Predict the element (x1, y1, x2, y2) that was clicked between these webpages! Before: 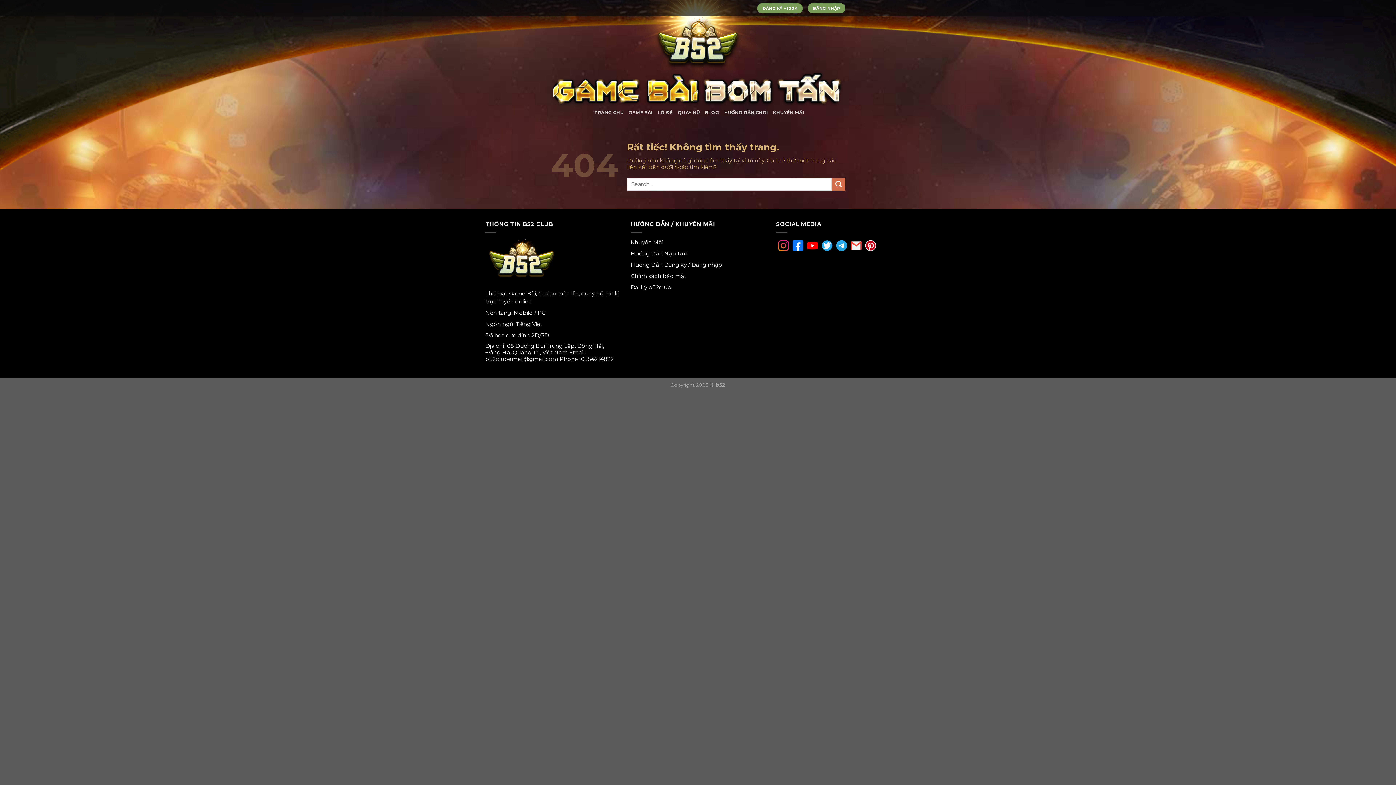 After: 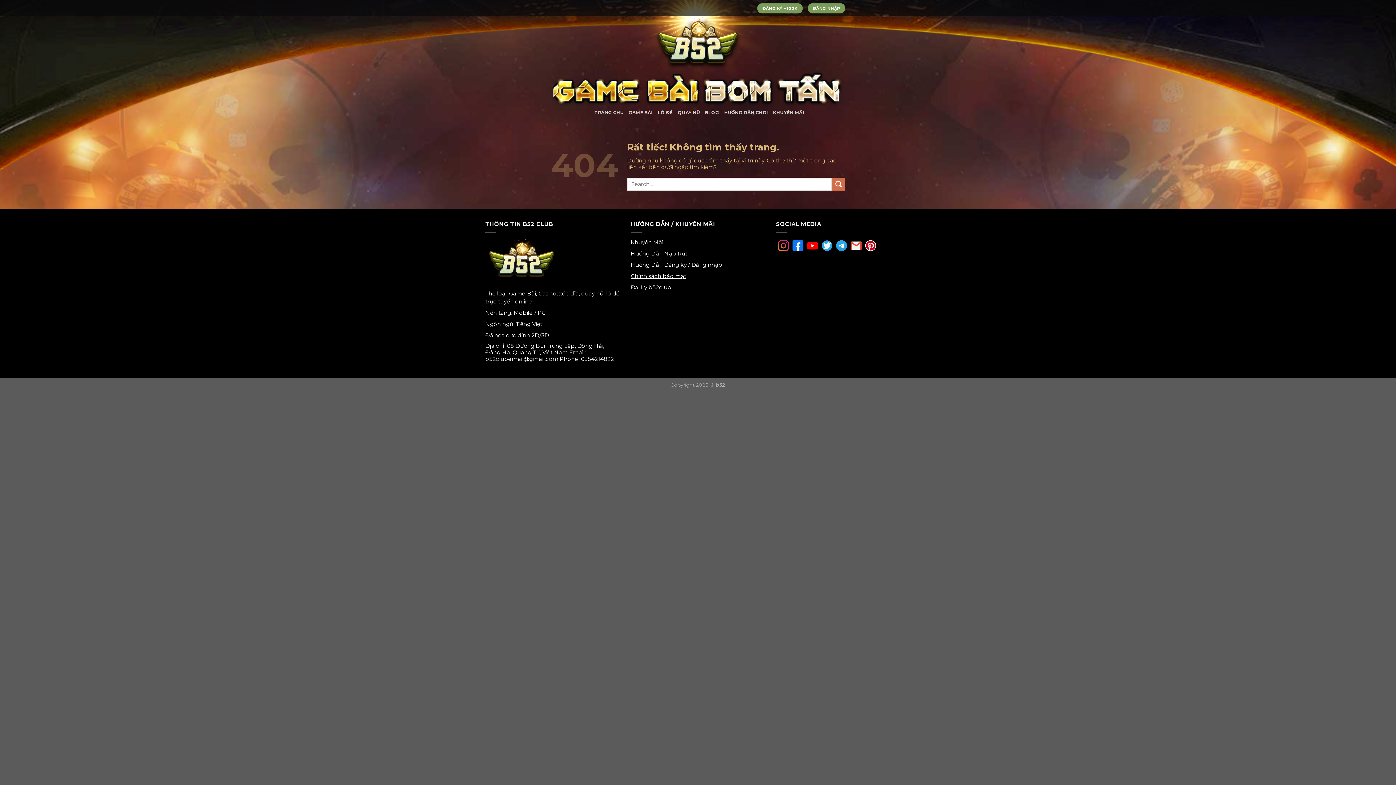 Action: bbox: (630, 272, 686, 279) label: Chính sách bảo mật